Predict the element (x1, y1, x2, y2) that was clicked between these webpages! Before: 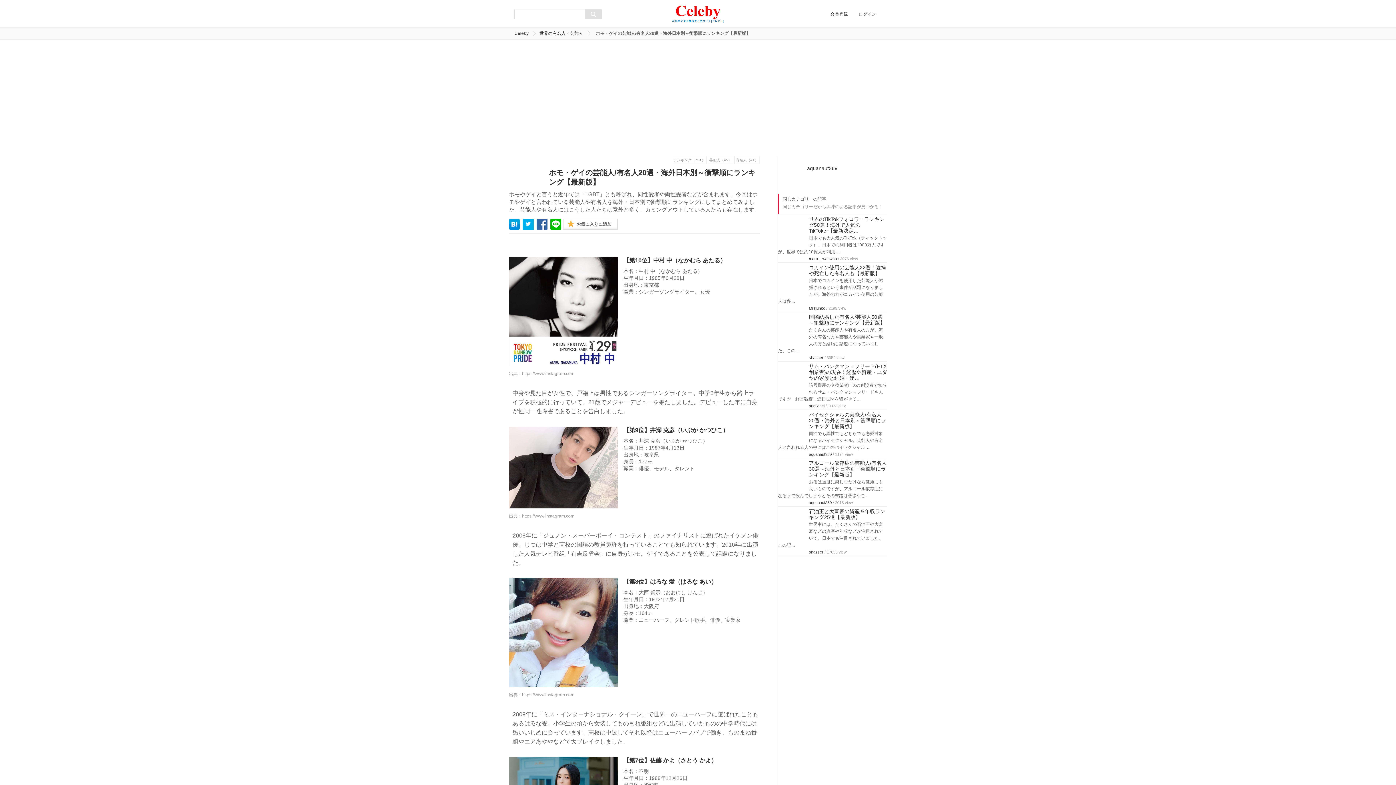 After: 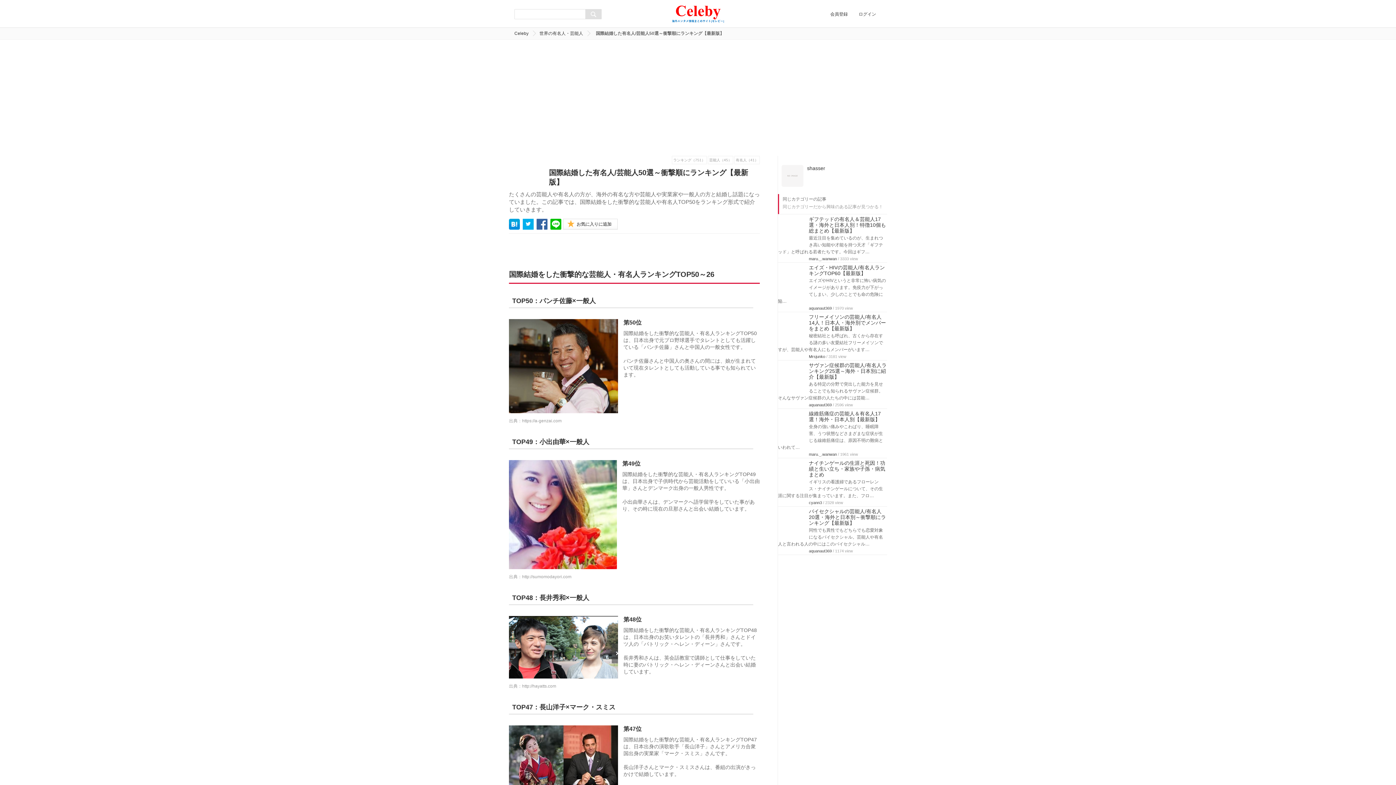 Action: label: 国際結婚した有名人/芸能人50選～衝撃順にランキング【最新版】 bbox: (778, 314, 887, 325)